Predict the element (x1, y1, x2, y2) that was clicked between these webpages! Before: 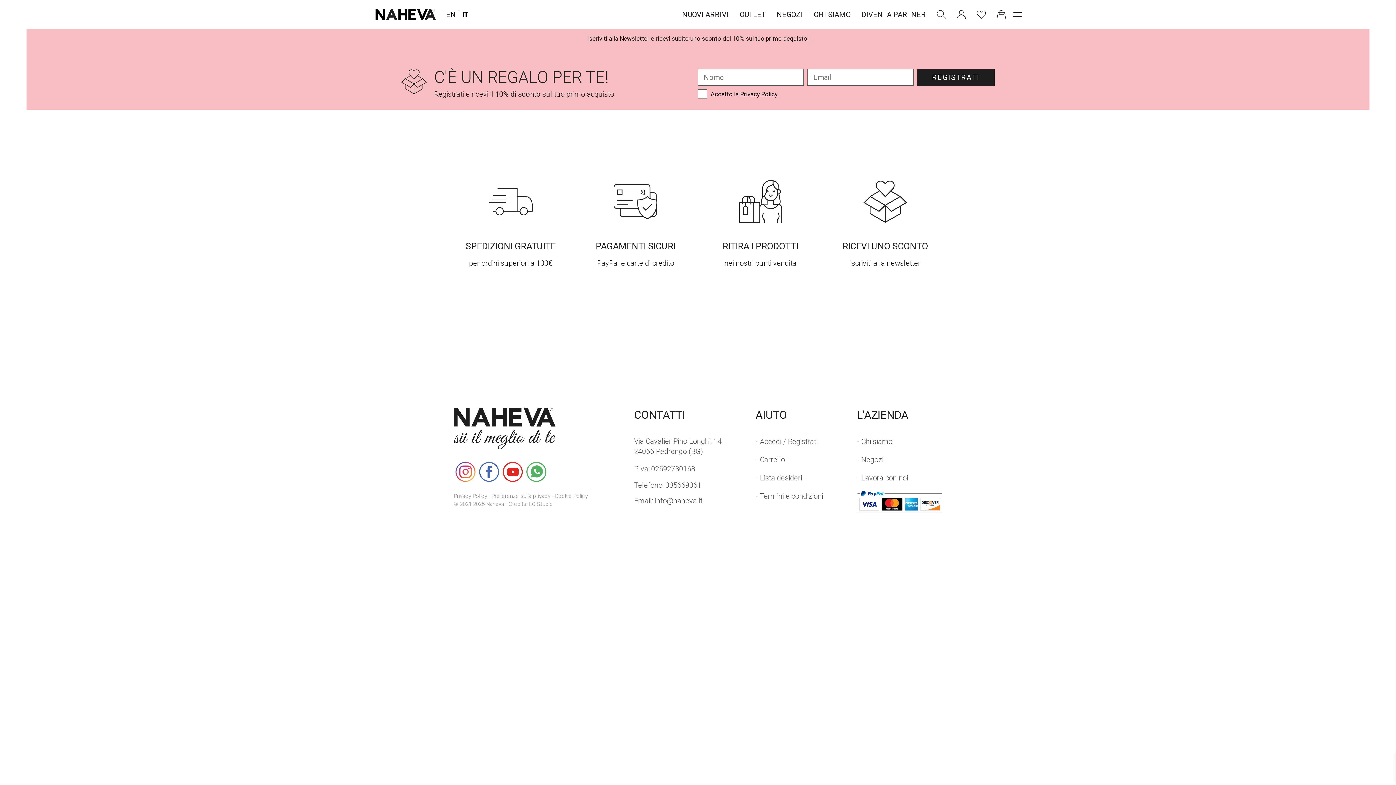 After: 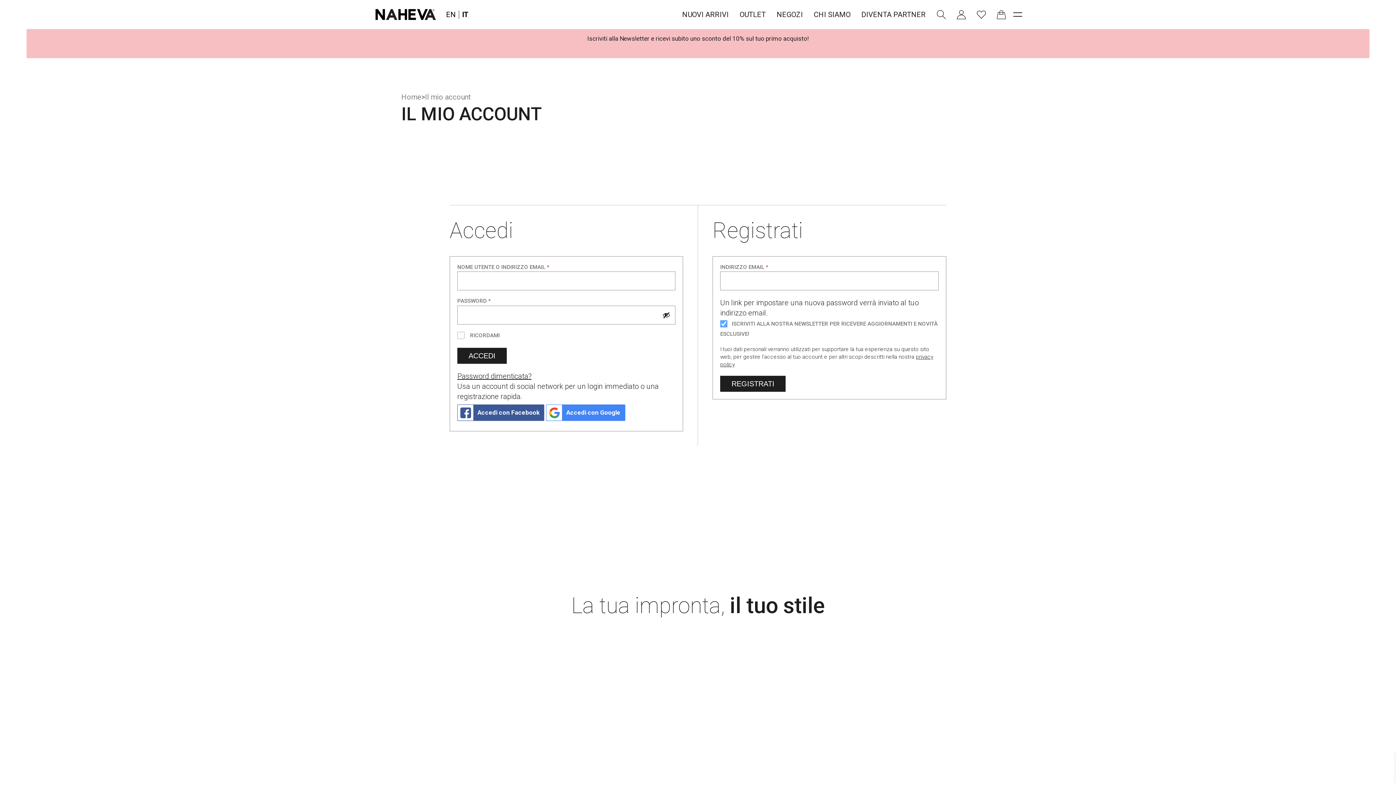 Action: bbox: (953, 6, 969, 22)